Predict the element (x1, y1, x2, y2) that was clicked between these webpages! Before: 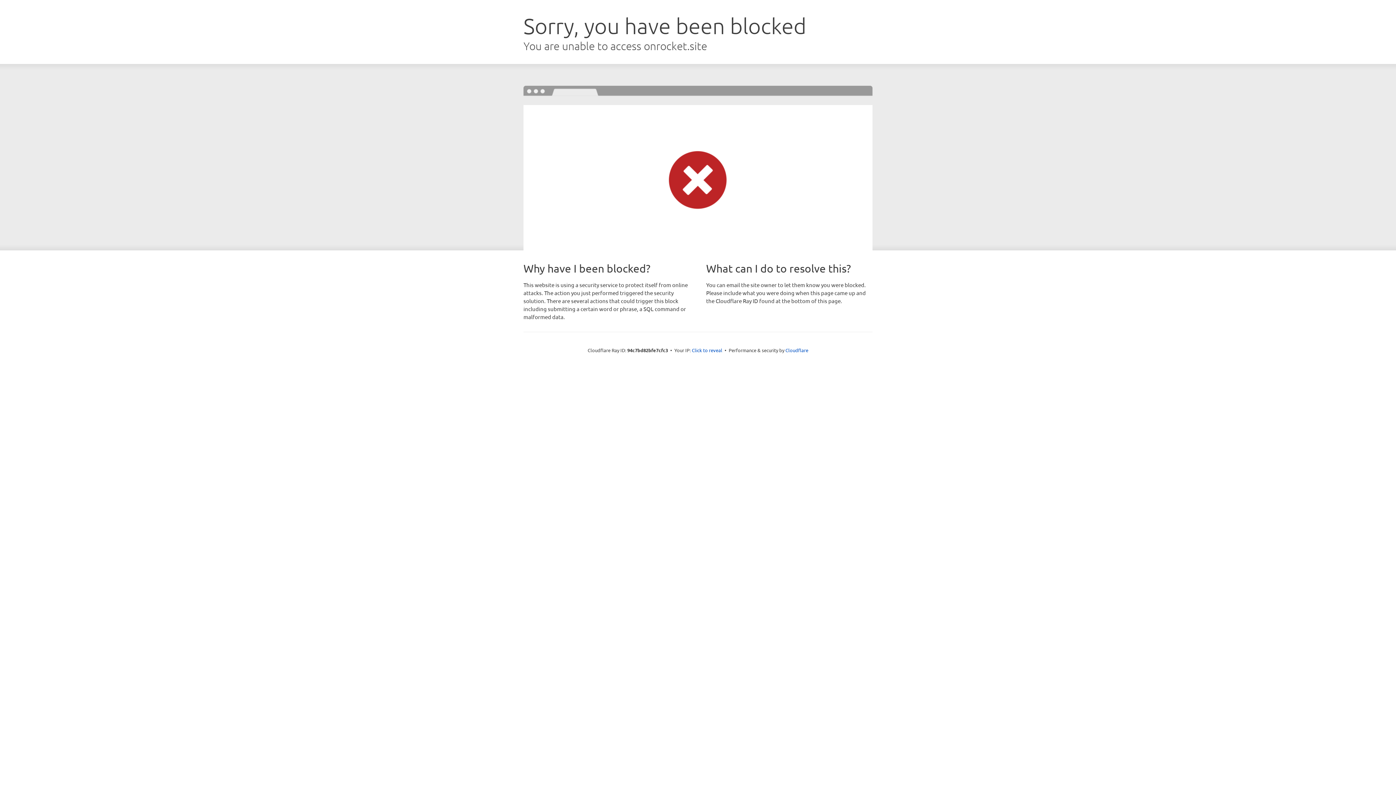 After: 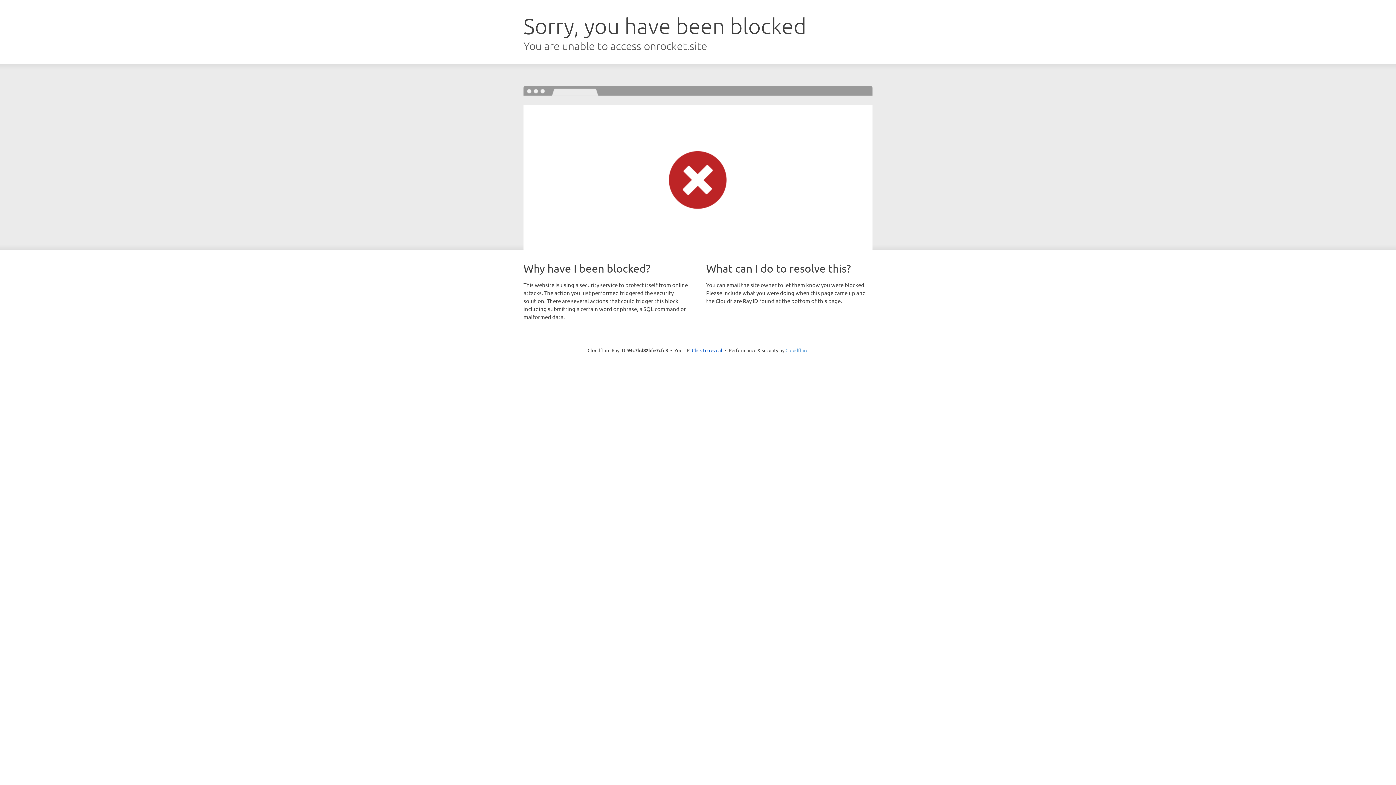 Action: label: Cloudflare bbox: (785, 347, 808, 353)